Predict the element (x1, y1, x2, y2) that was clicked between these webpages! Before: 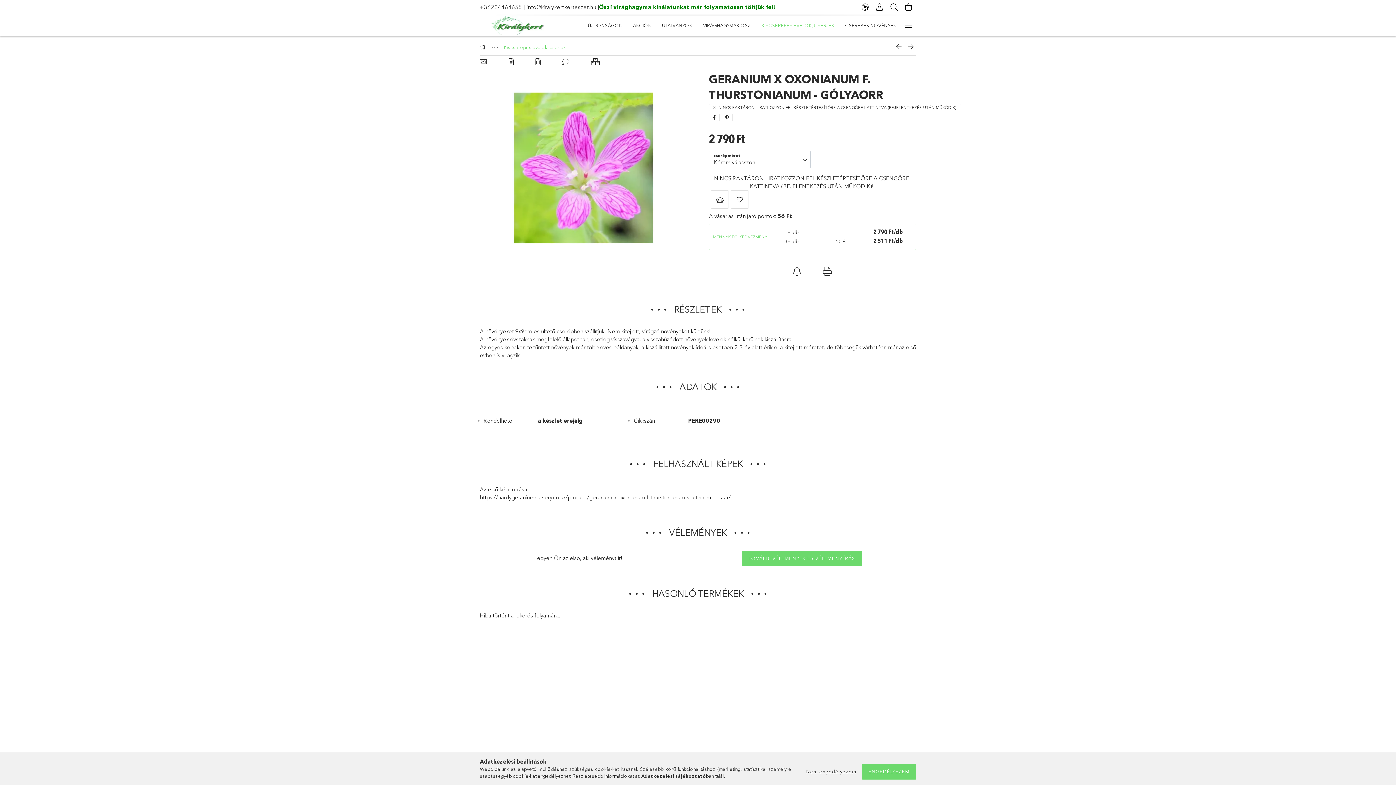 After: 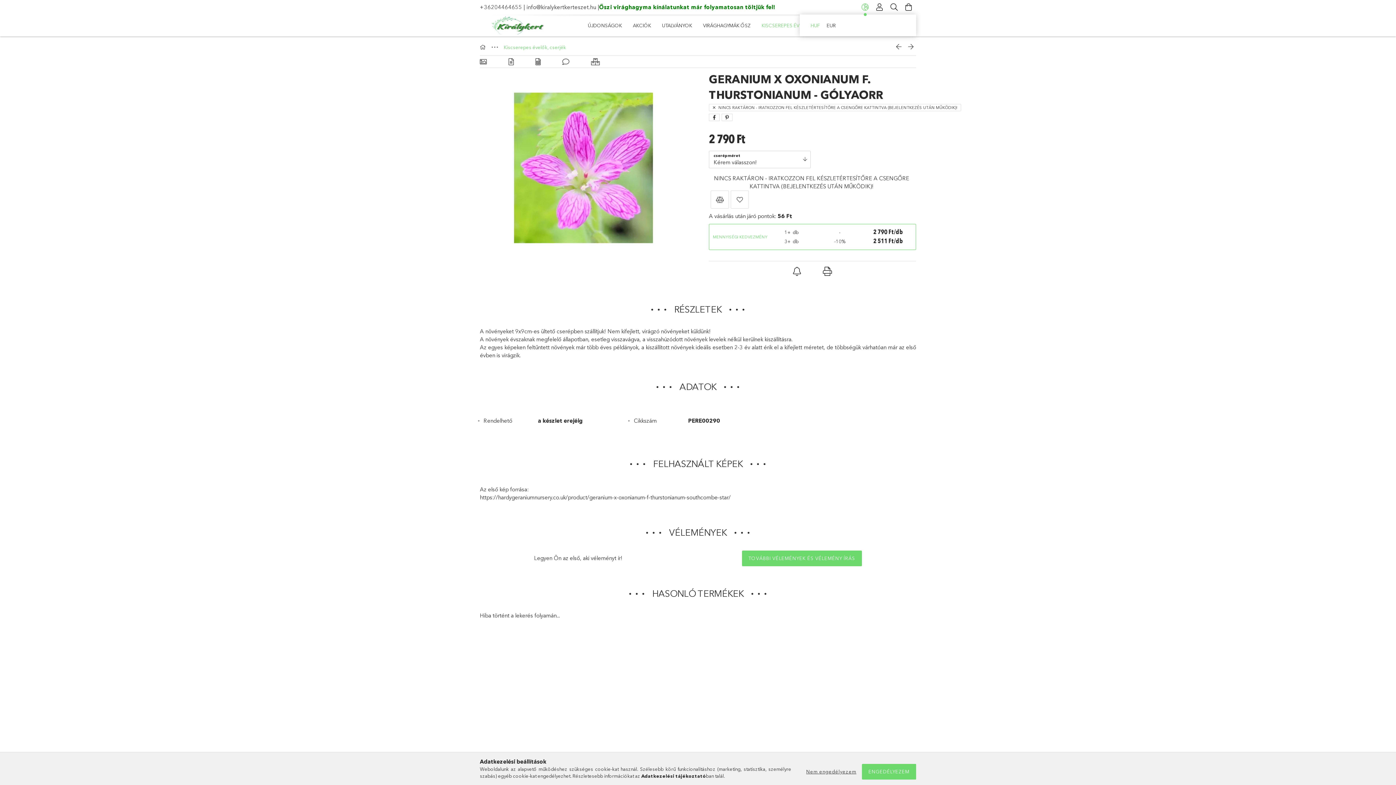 Action: label: Nyelv váltás Pénznem váltás bbox: (858, 0, 872, 14)